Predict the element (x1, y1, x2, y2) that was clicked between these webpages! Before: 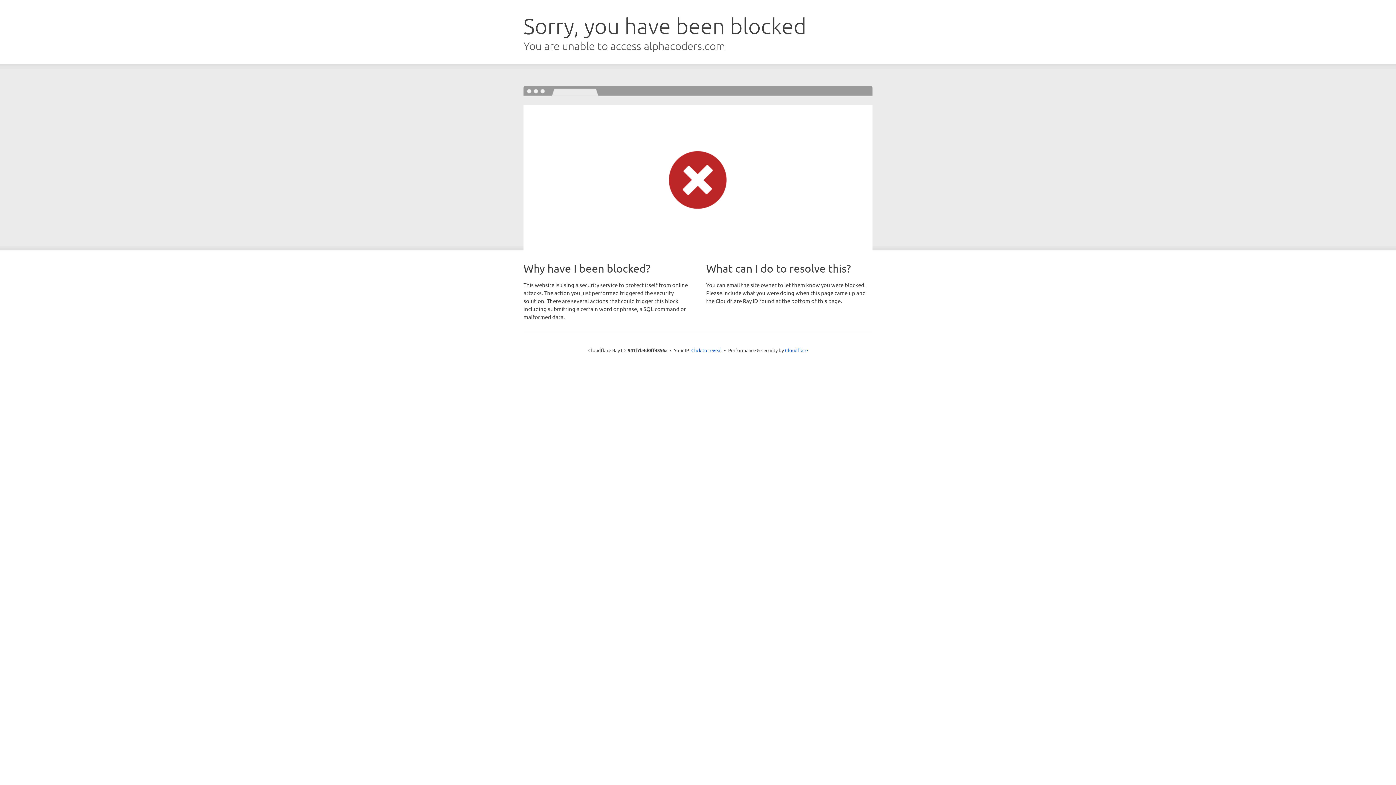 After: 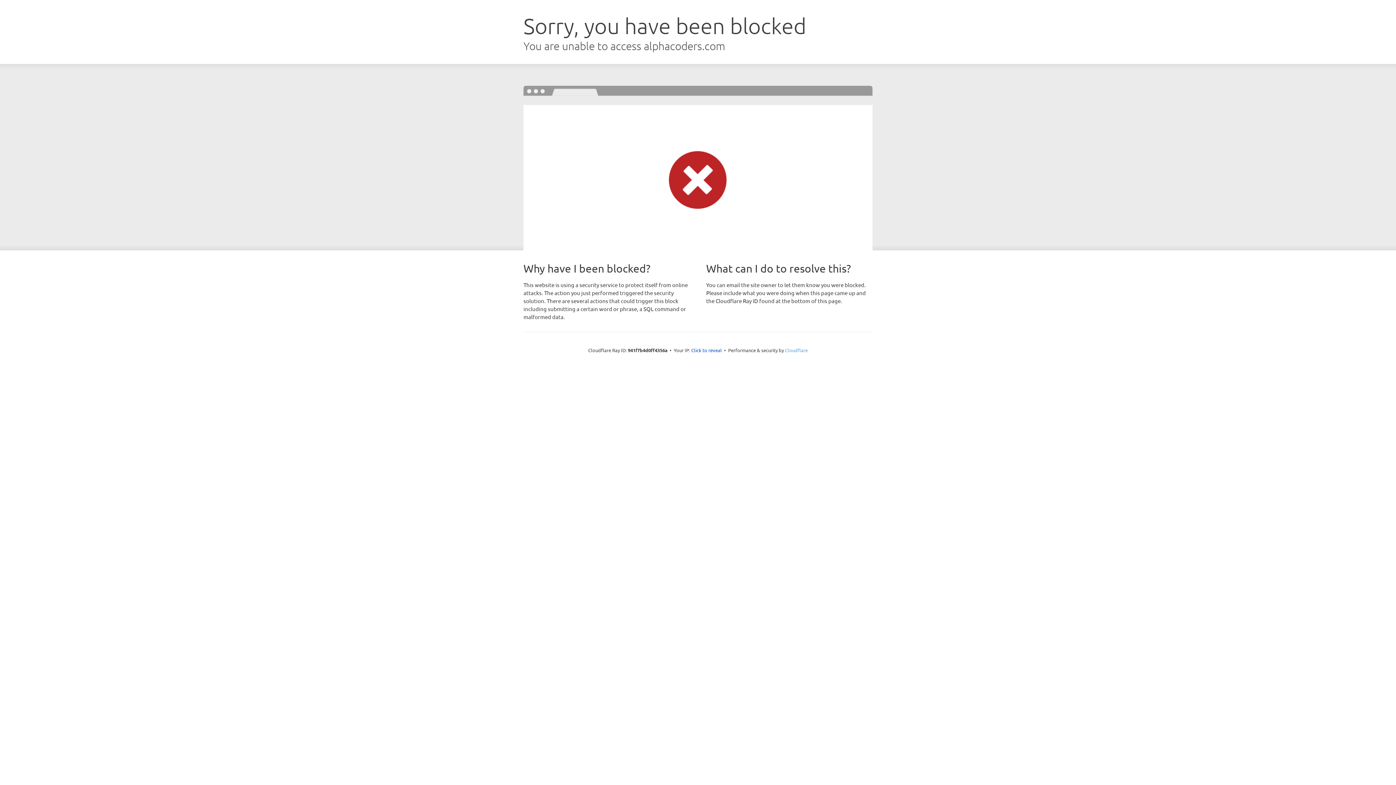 Action: label: Cloudflare bbox: (785, 347, 808, 353)